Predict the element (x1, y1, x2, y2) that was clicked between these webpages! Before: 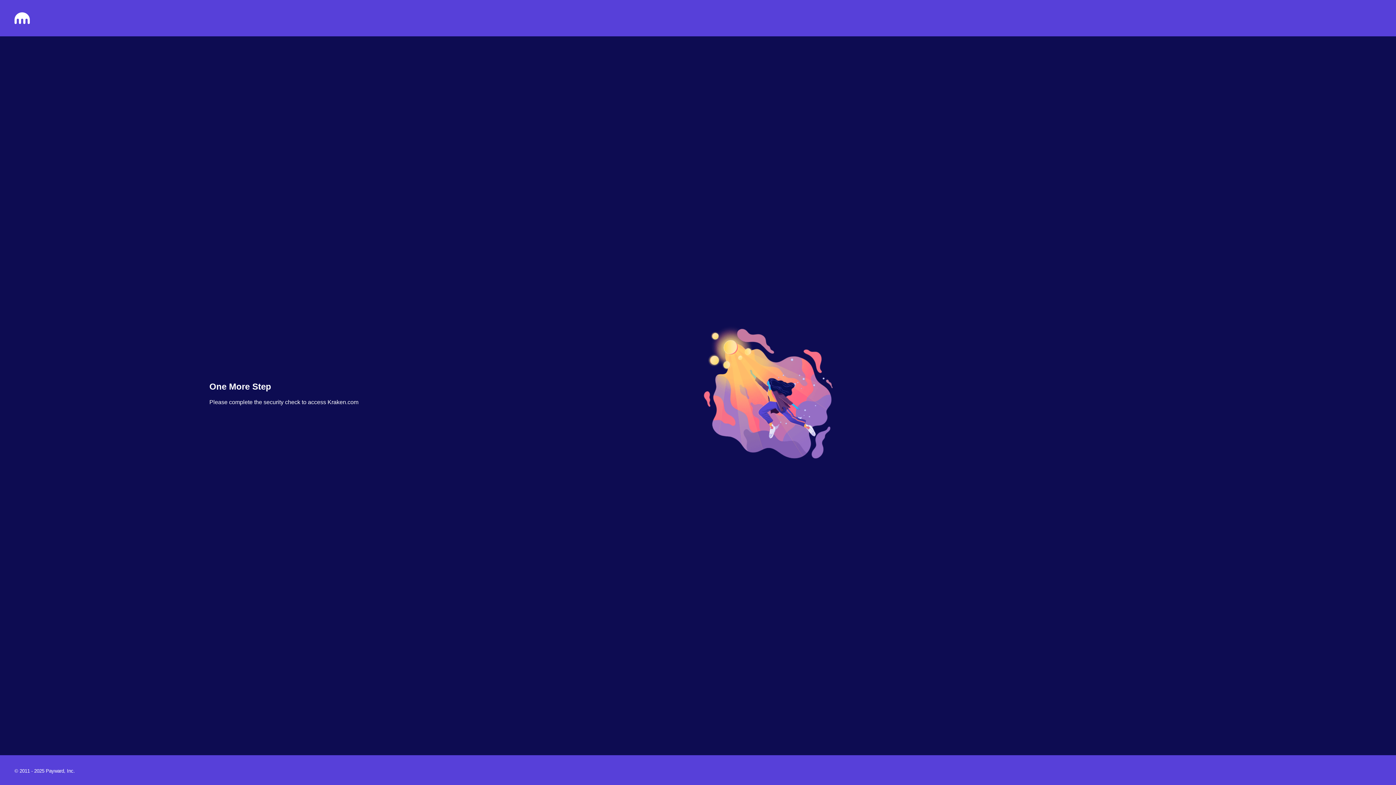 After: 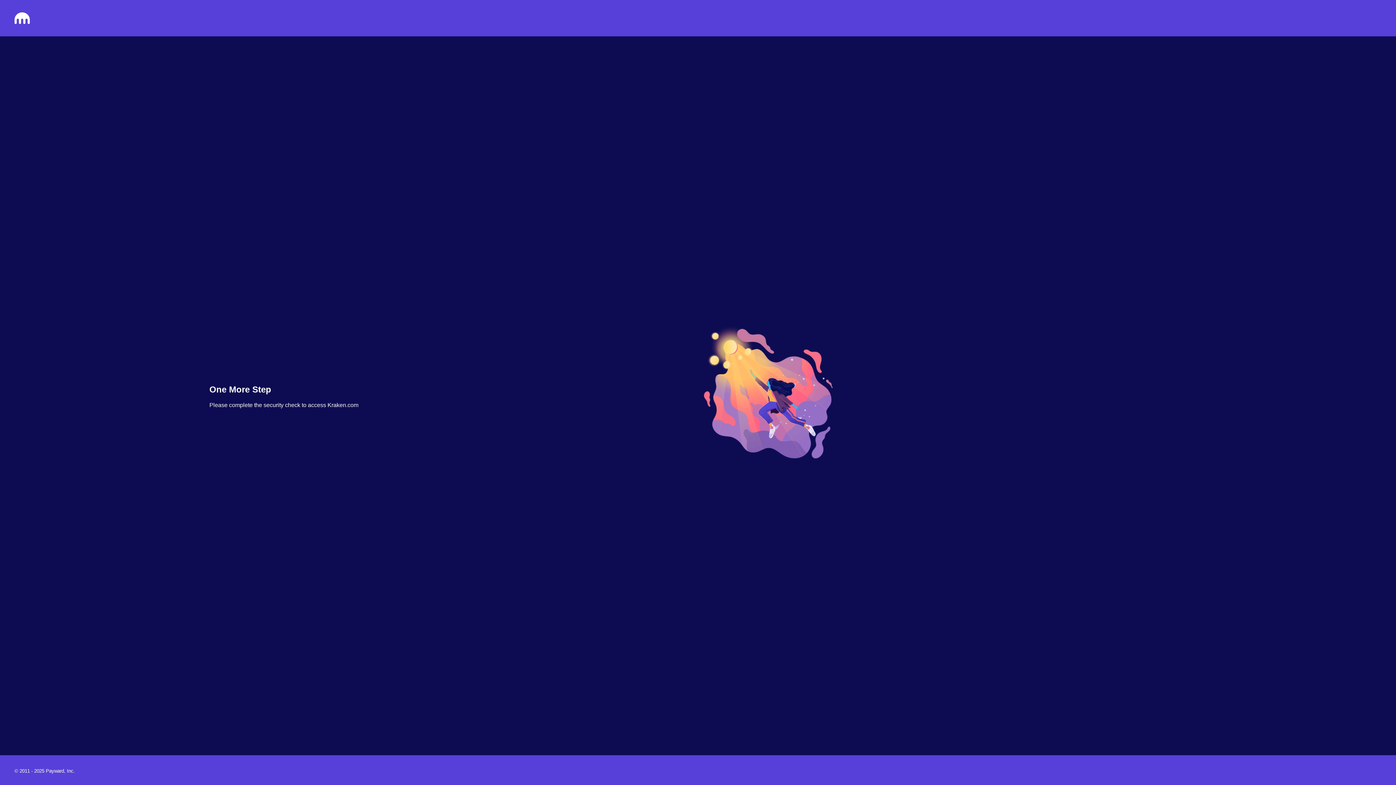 Action: bbox: (14, 18, 29, 25)